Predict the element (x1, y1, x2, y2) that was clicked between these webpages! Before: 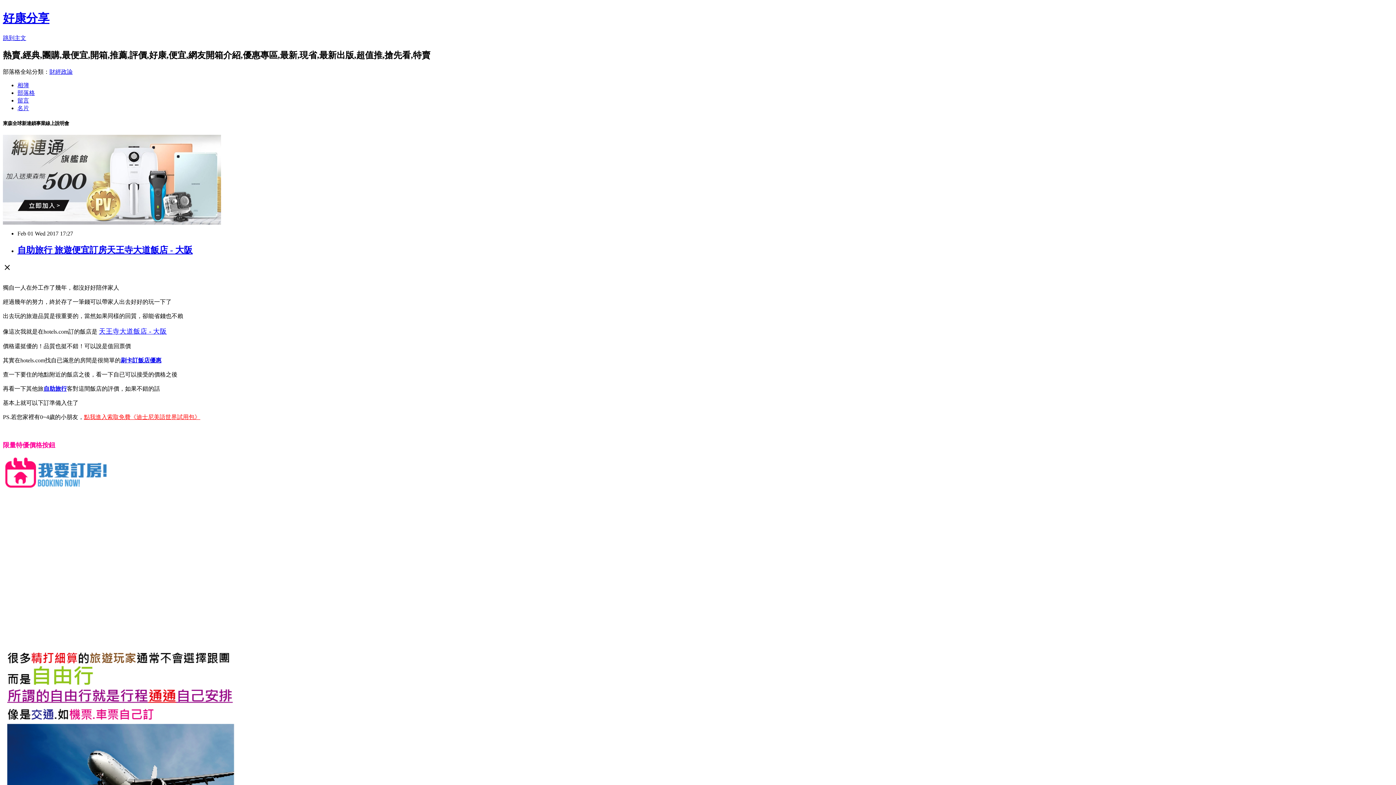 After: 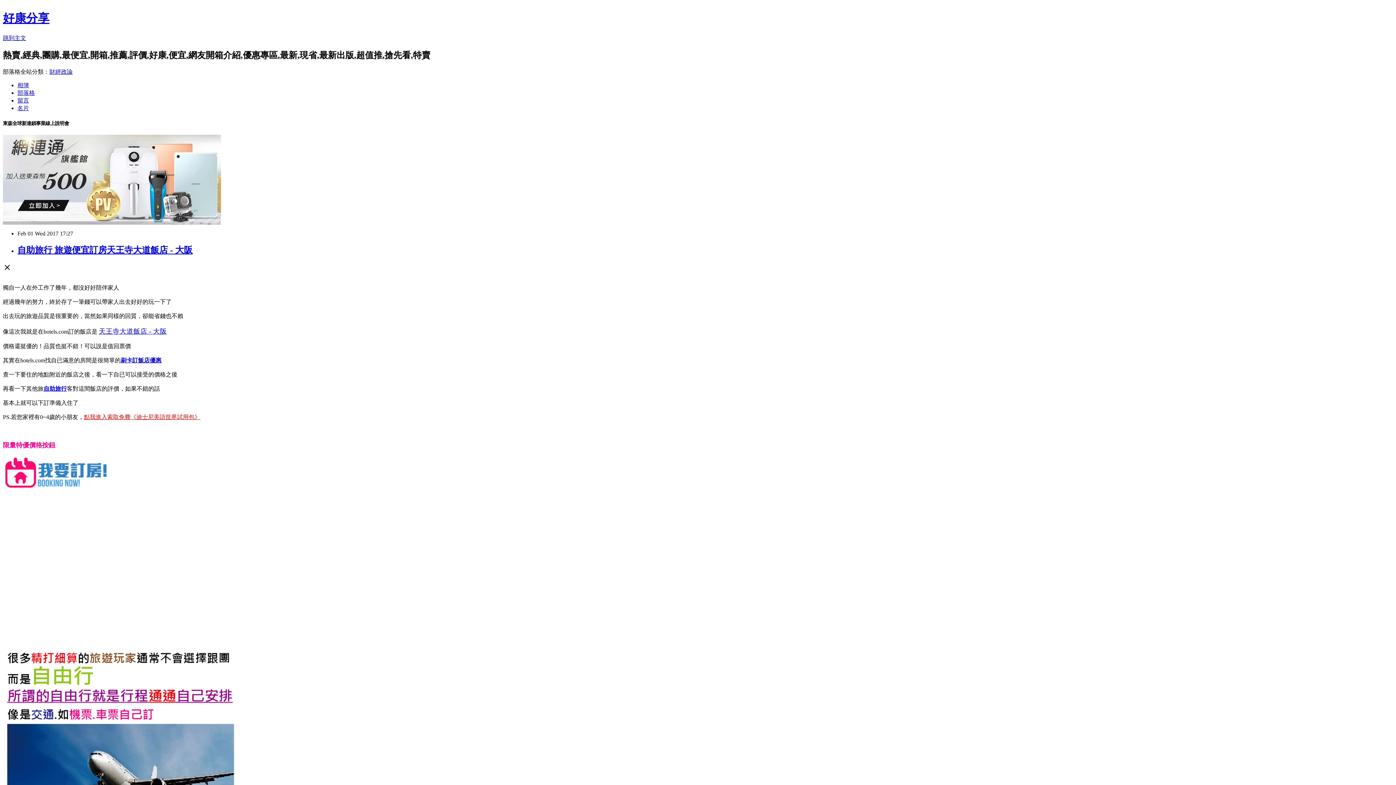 Action: bbox: (49, 68, 72, 74) label: 財經政論